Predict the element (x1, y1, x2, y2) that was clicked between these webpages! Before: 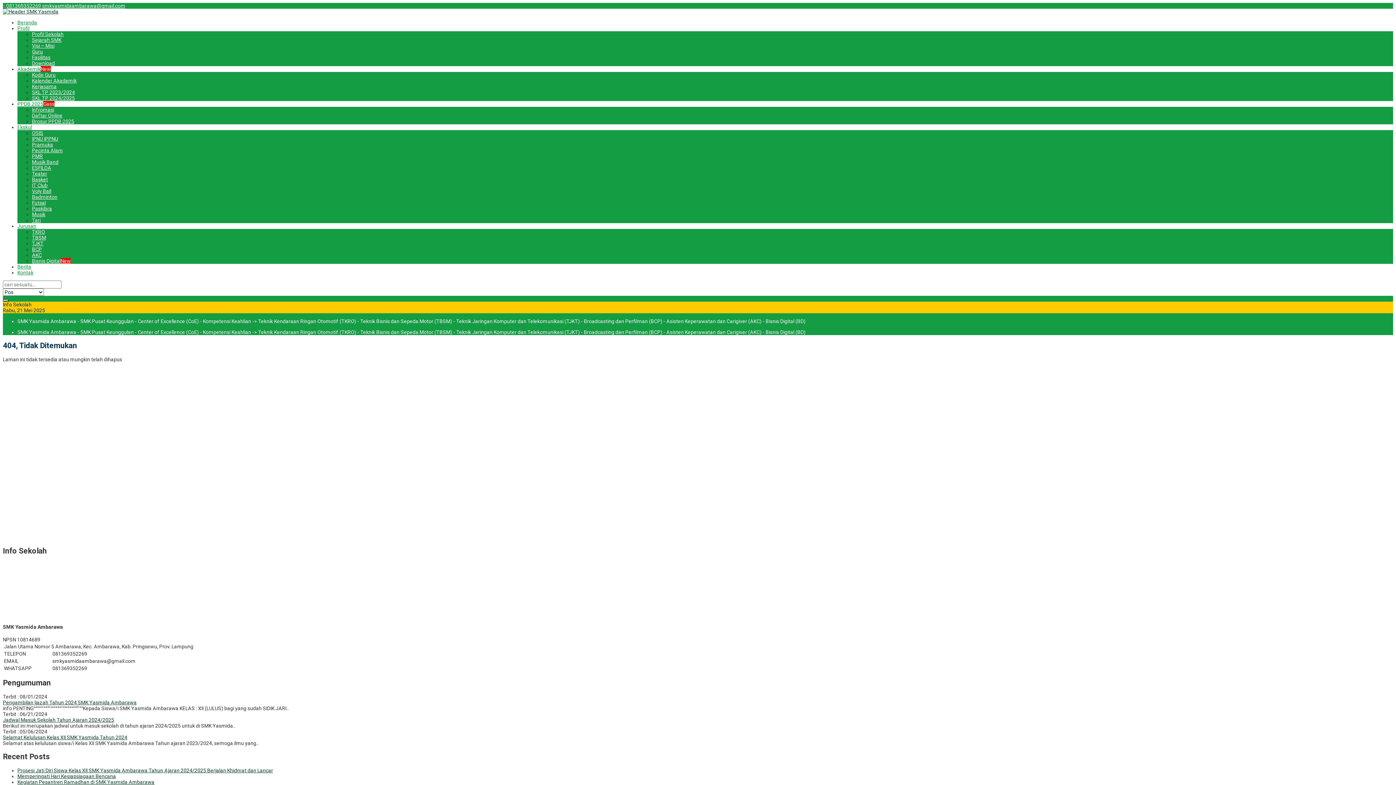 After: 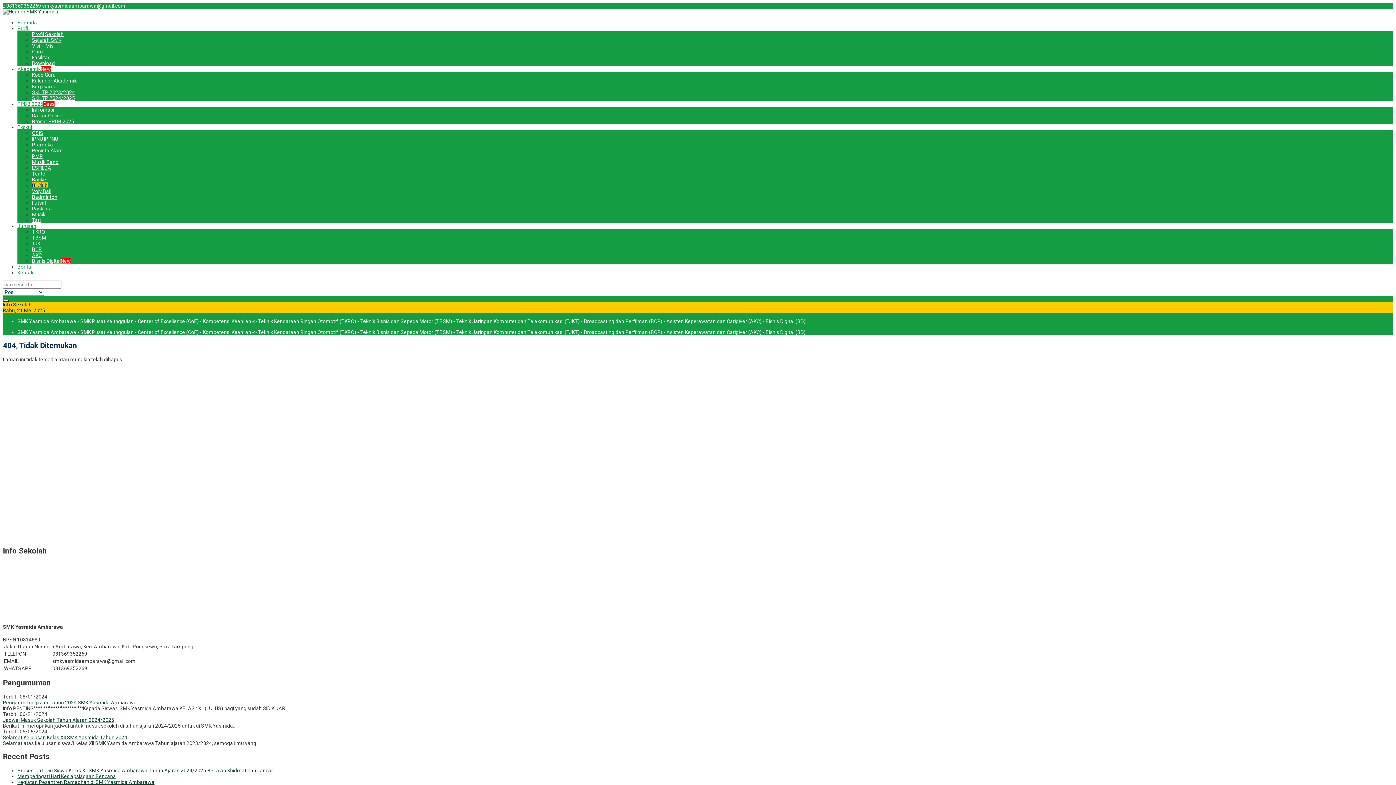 Action: bbox: (32, 182, 47, 188) label: IT Club